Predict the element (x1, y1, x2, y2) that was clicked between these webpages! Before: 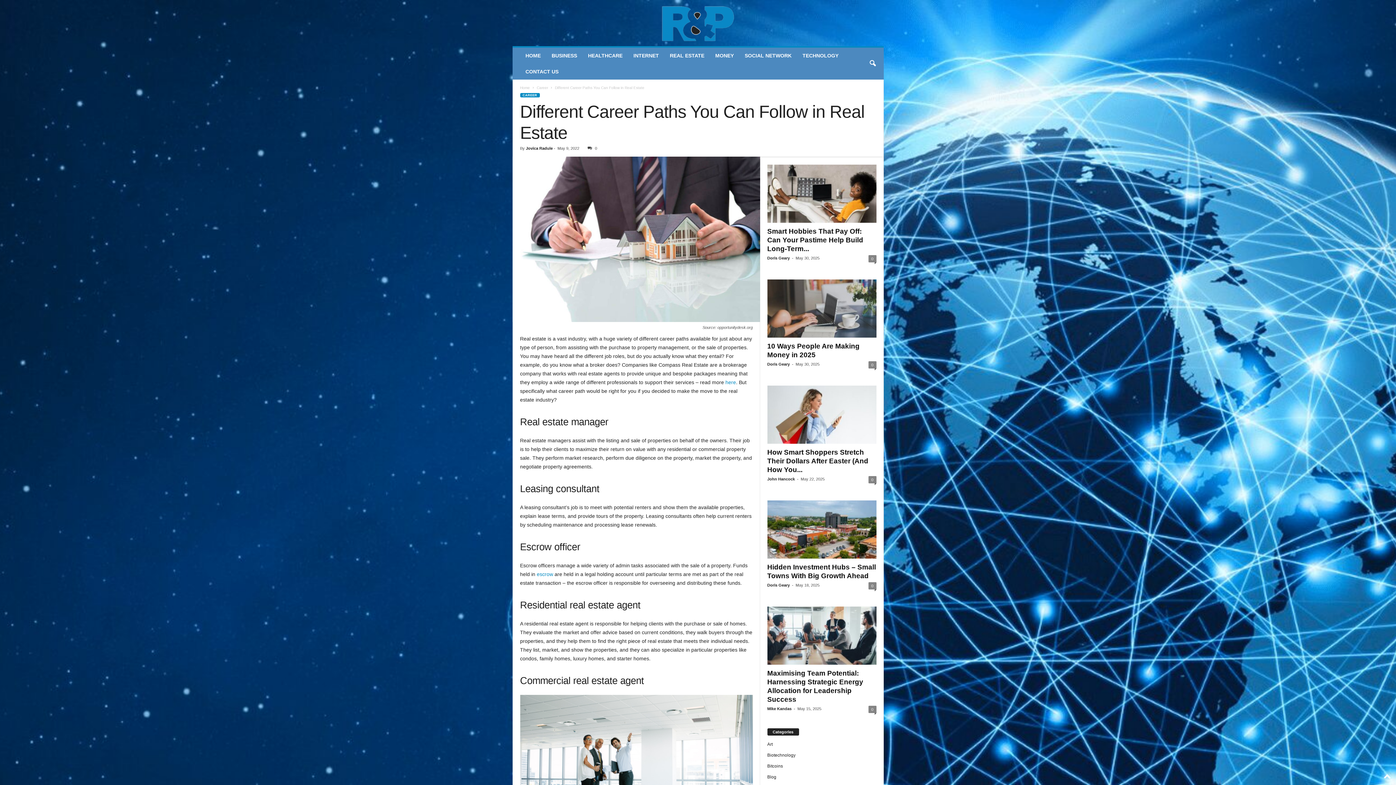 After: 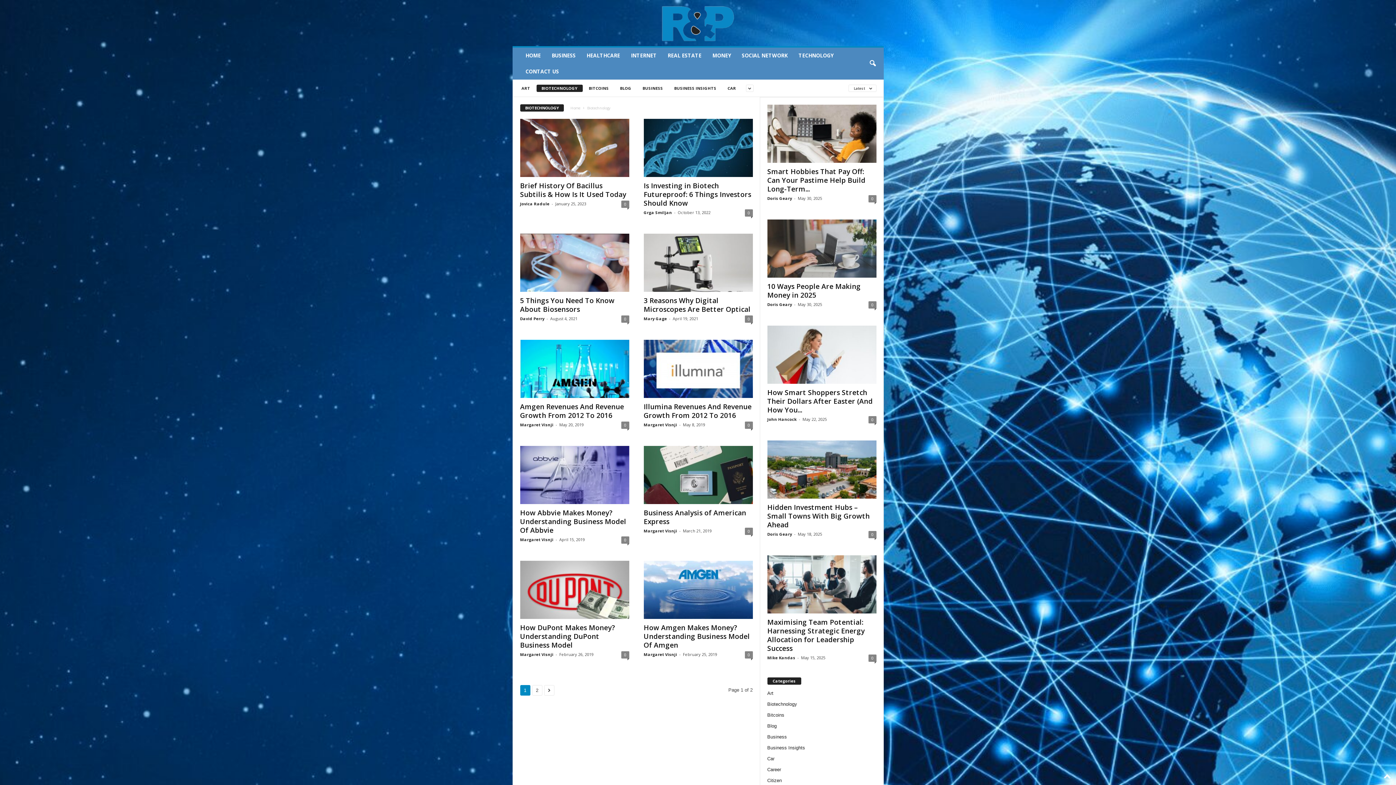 Action: label: Biotechnology bbox: (767, 753, 795, 758)